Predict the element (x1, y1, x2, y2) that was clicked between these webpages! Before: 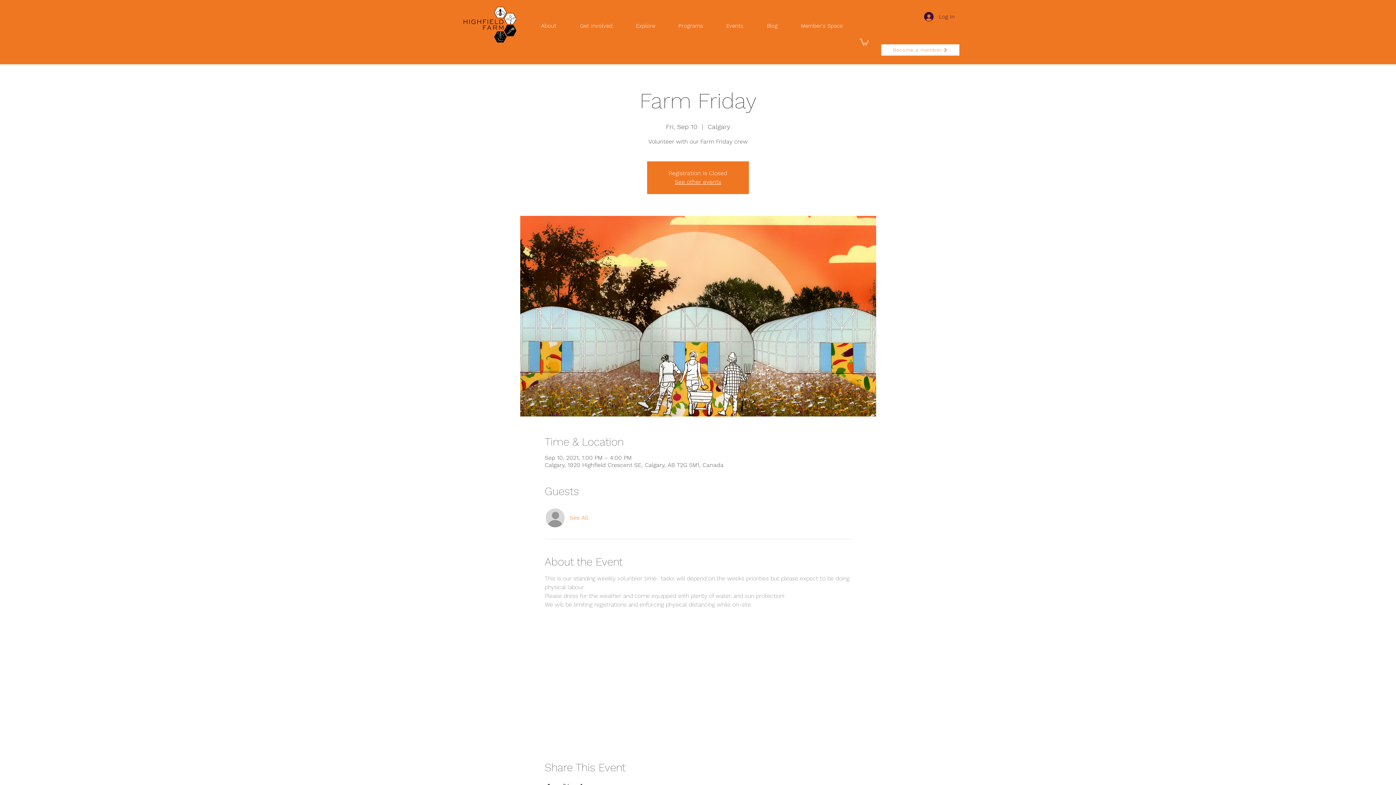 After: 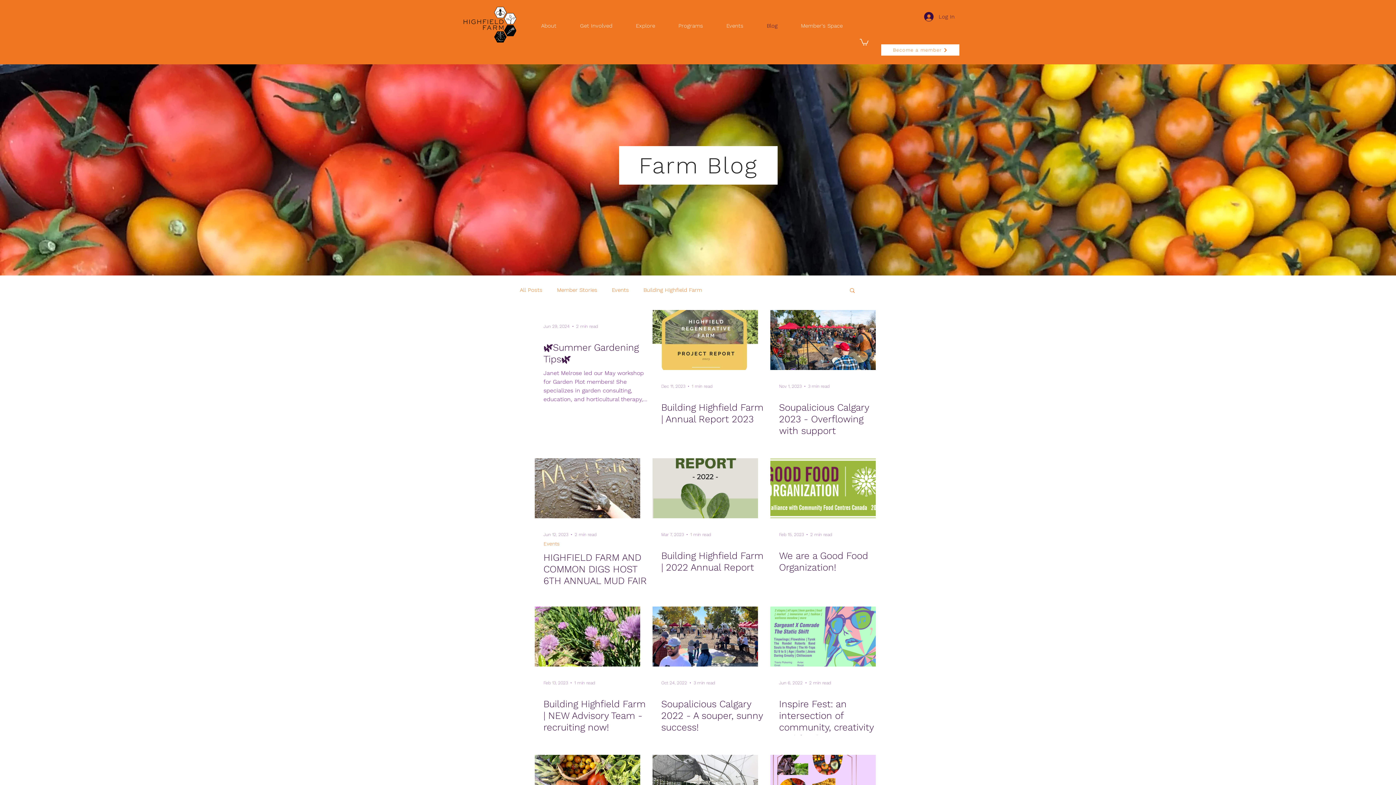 Action: label: Blog bbox: (755, 16, 789, 34)